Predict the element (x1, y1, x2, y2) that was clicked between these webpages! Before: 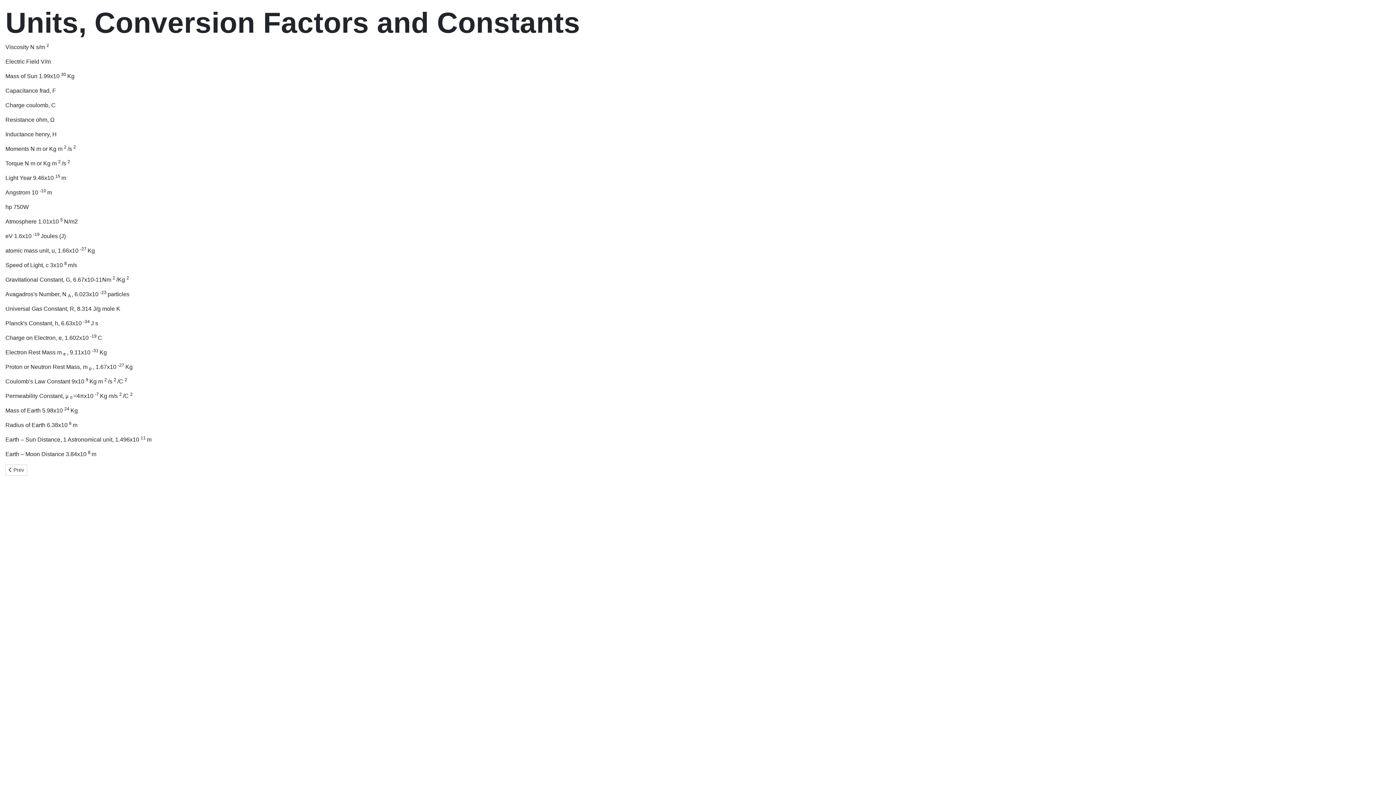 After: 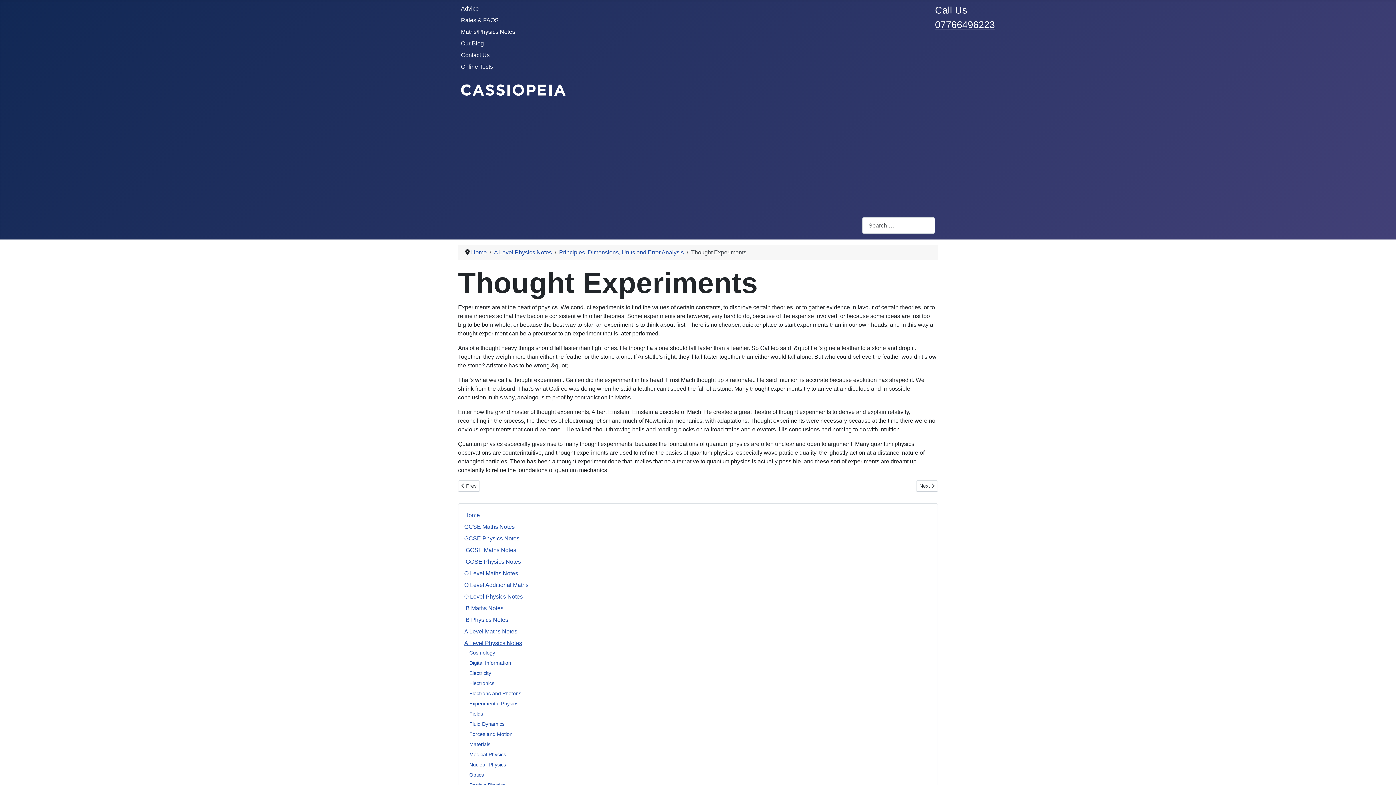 Action: bbox: (5, 464, 27, 476) label: Previous article: Thought Experiments
 Prev